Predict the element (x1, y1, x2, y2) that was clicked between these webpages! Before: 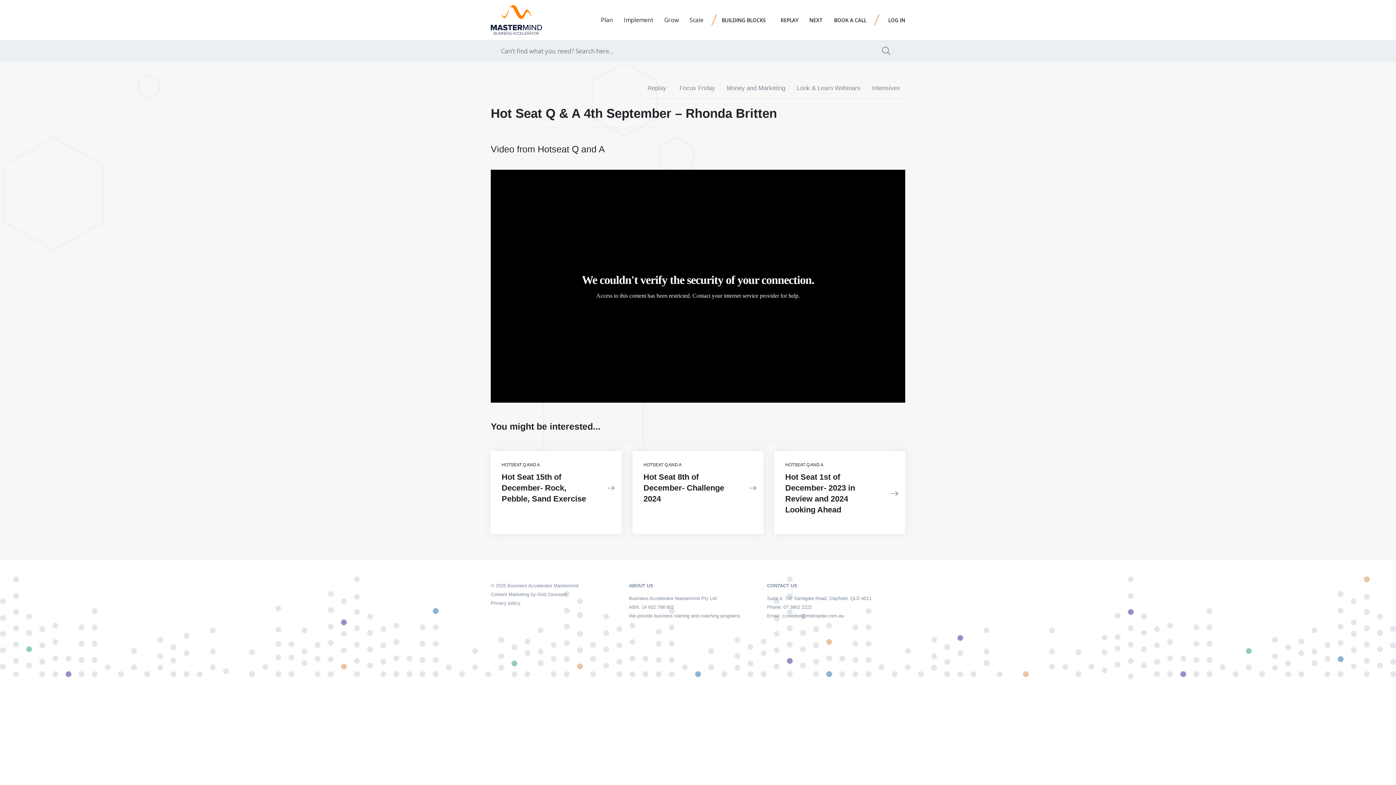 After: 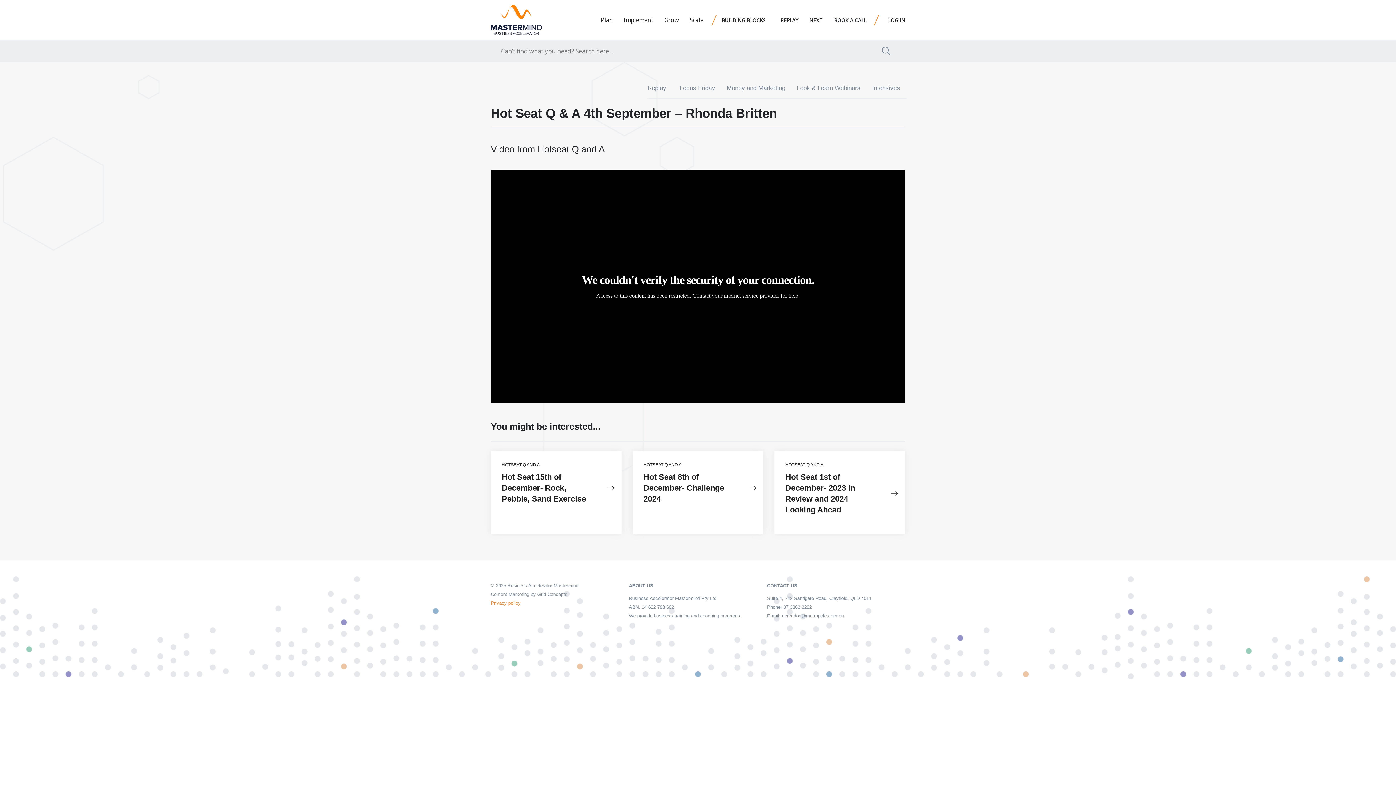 Action: bbox: (490, 600, 520, 606) label: Privacy policy